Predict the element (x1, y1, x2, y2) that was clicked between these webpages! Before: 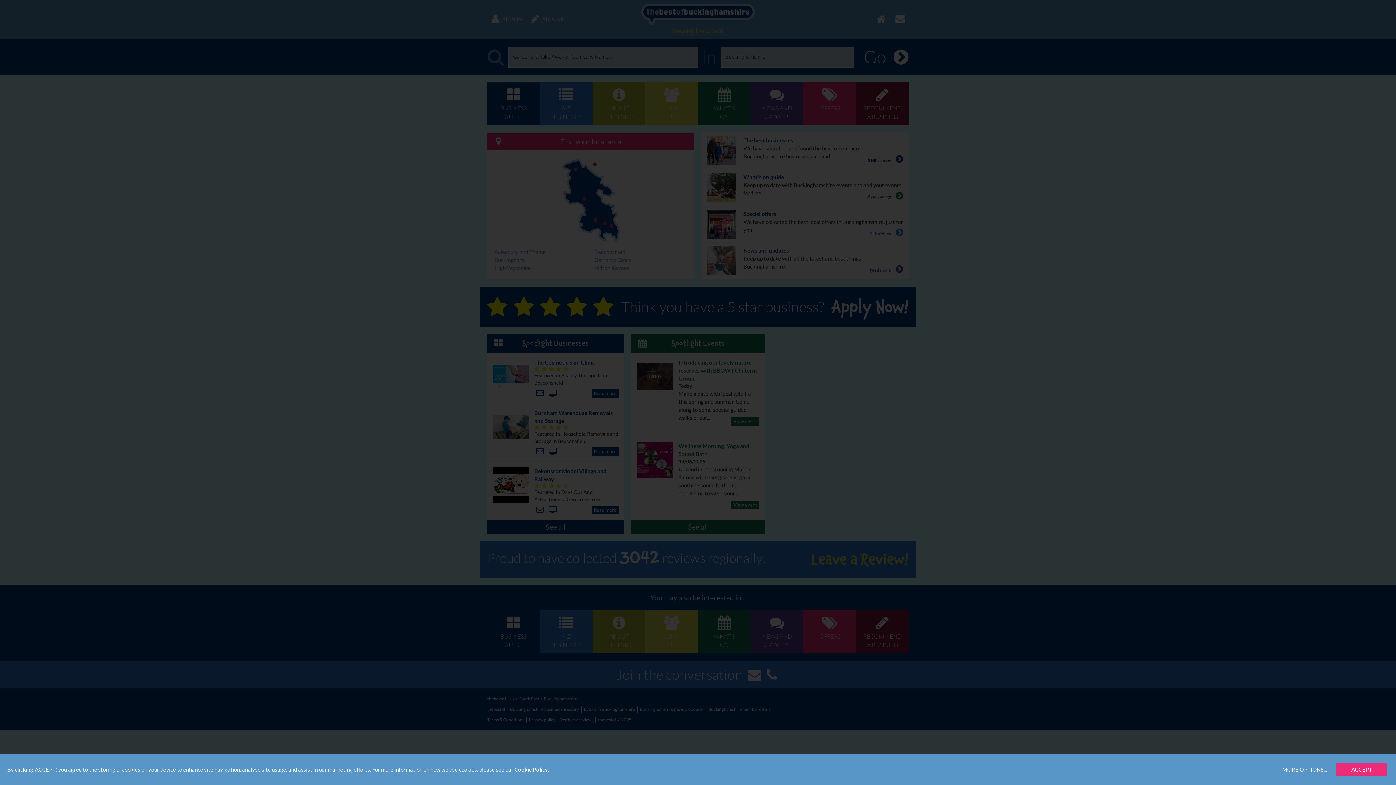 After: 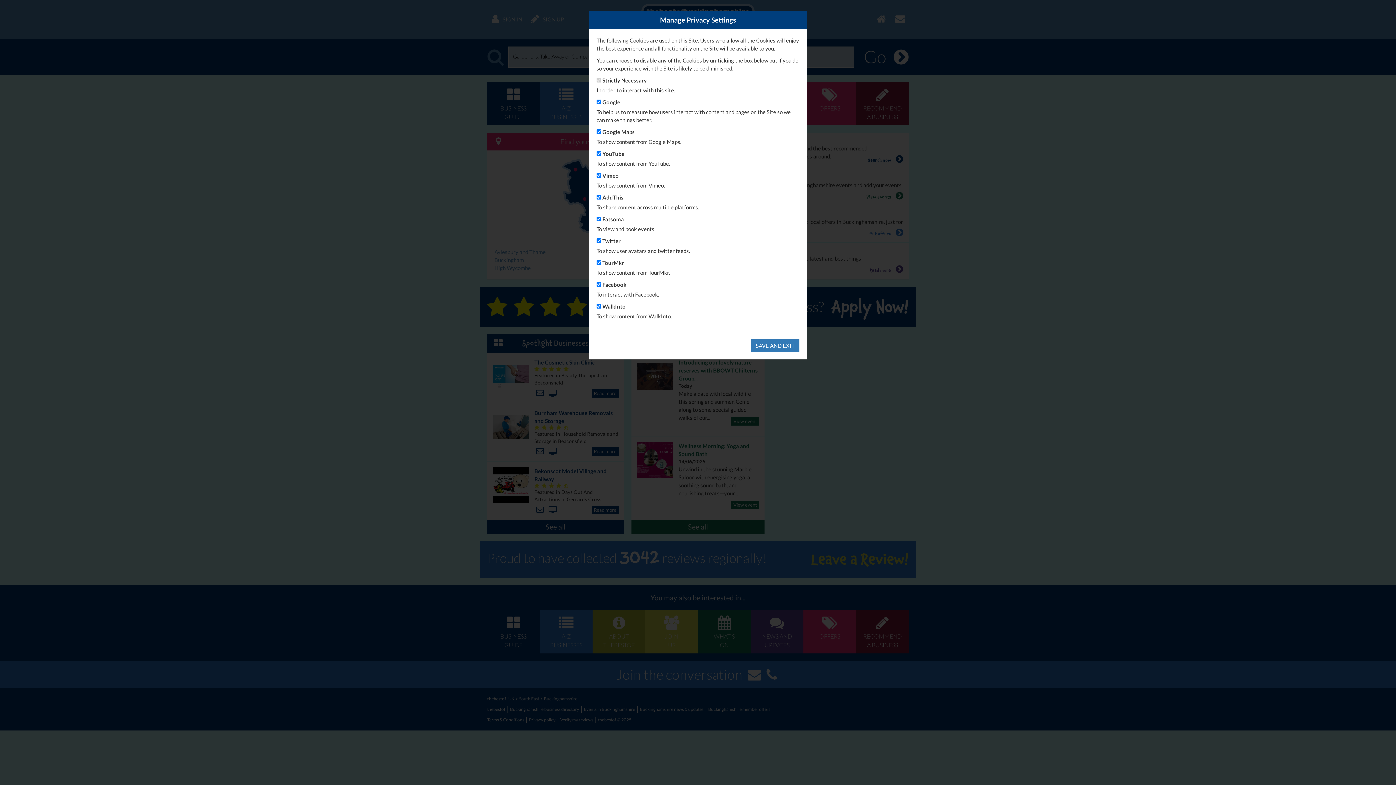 Action: label: MORE OPTIONS... bbox: (1277, 763, 1332, 776)